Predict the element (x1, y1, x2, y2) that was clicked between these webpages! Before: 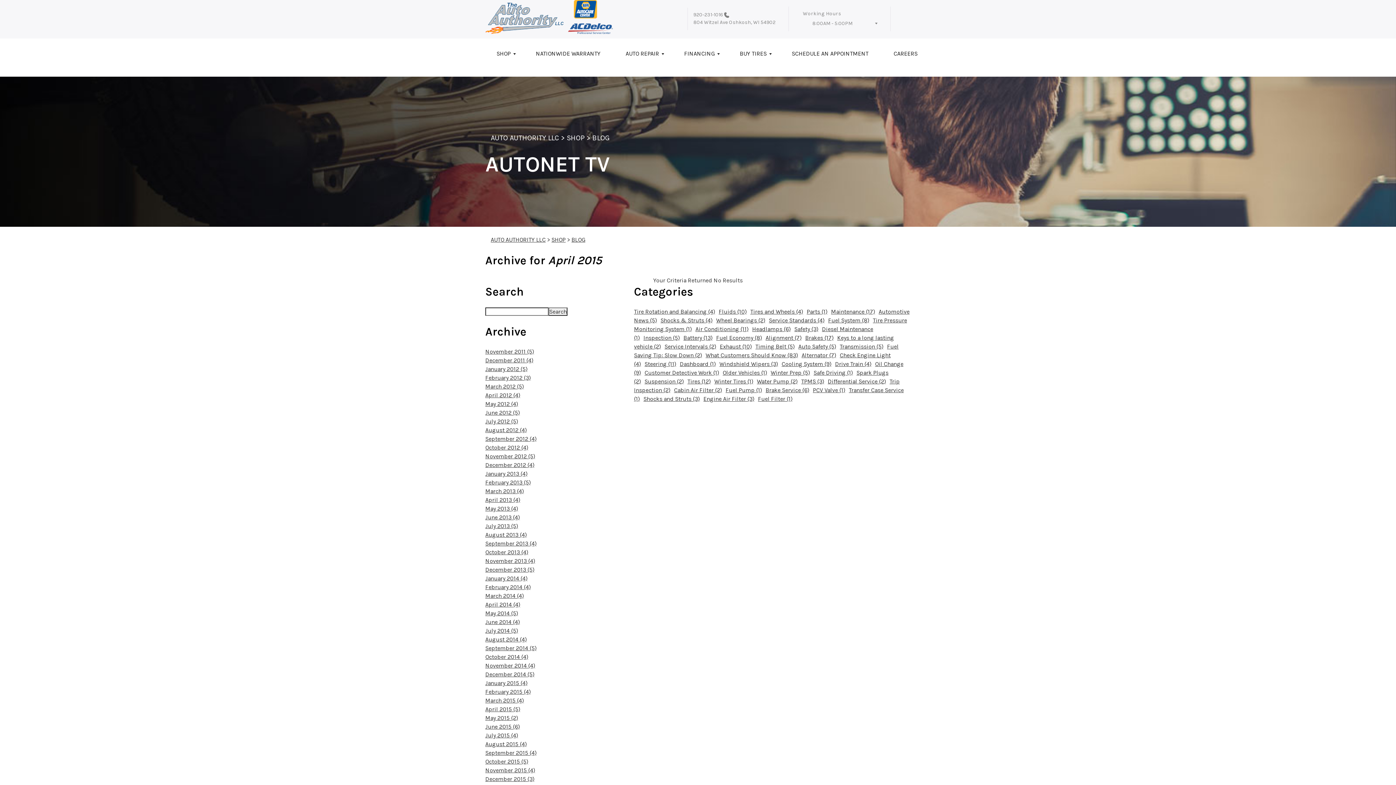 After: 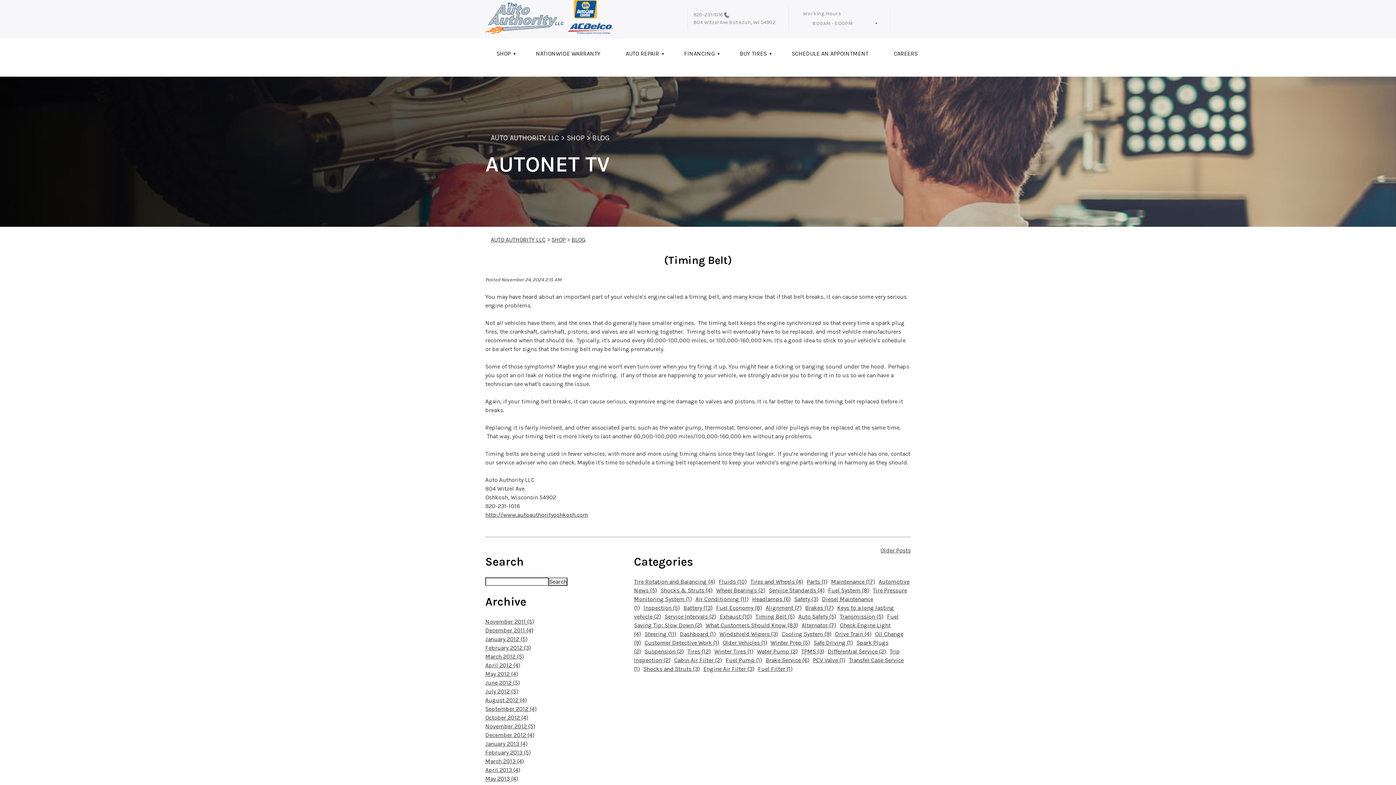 Action: label: Timing Belt (5) bbox: (755, 343, 798, 350)